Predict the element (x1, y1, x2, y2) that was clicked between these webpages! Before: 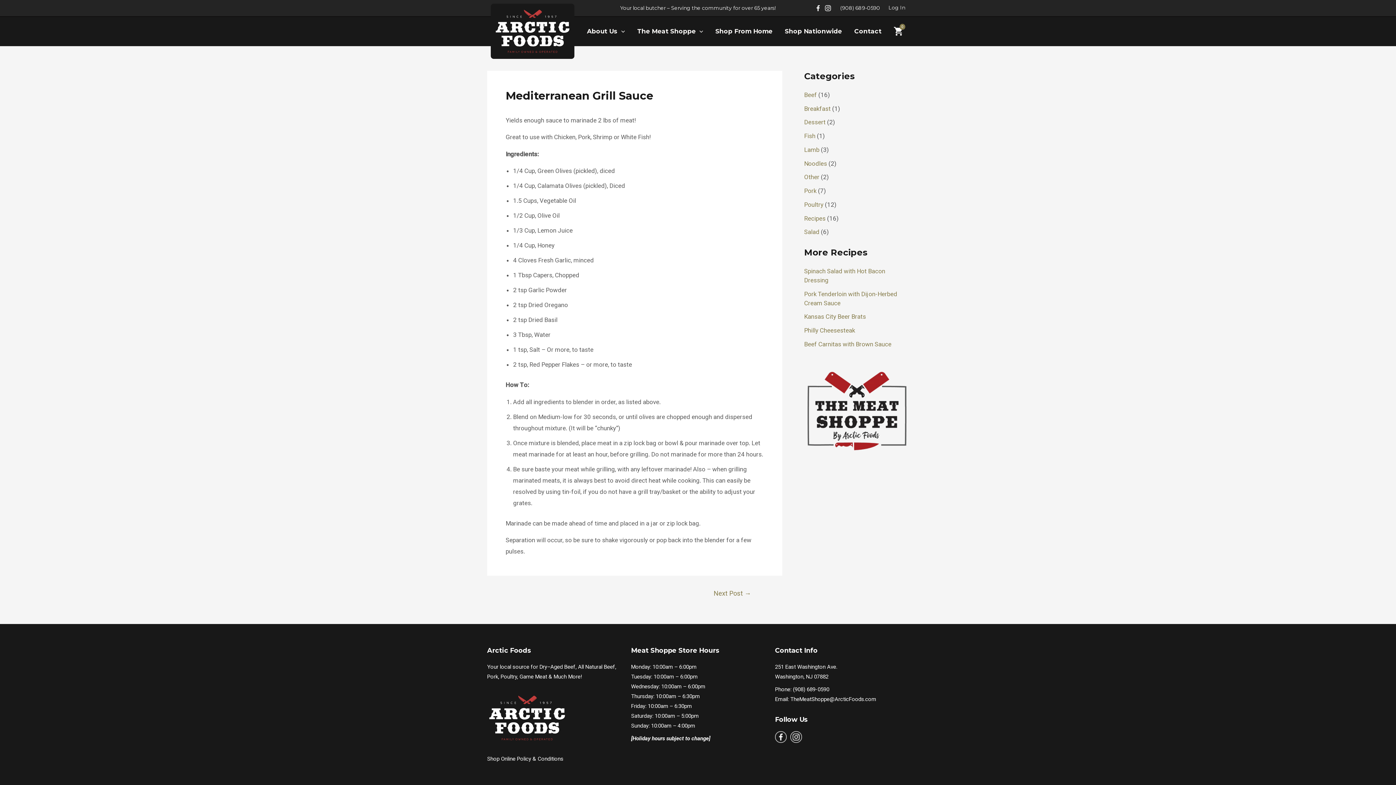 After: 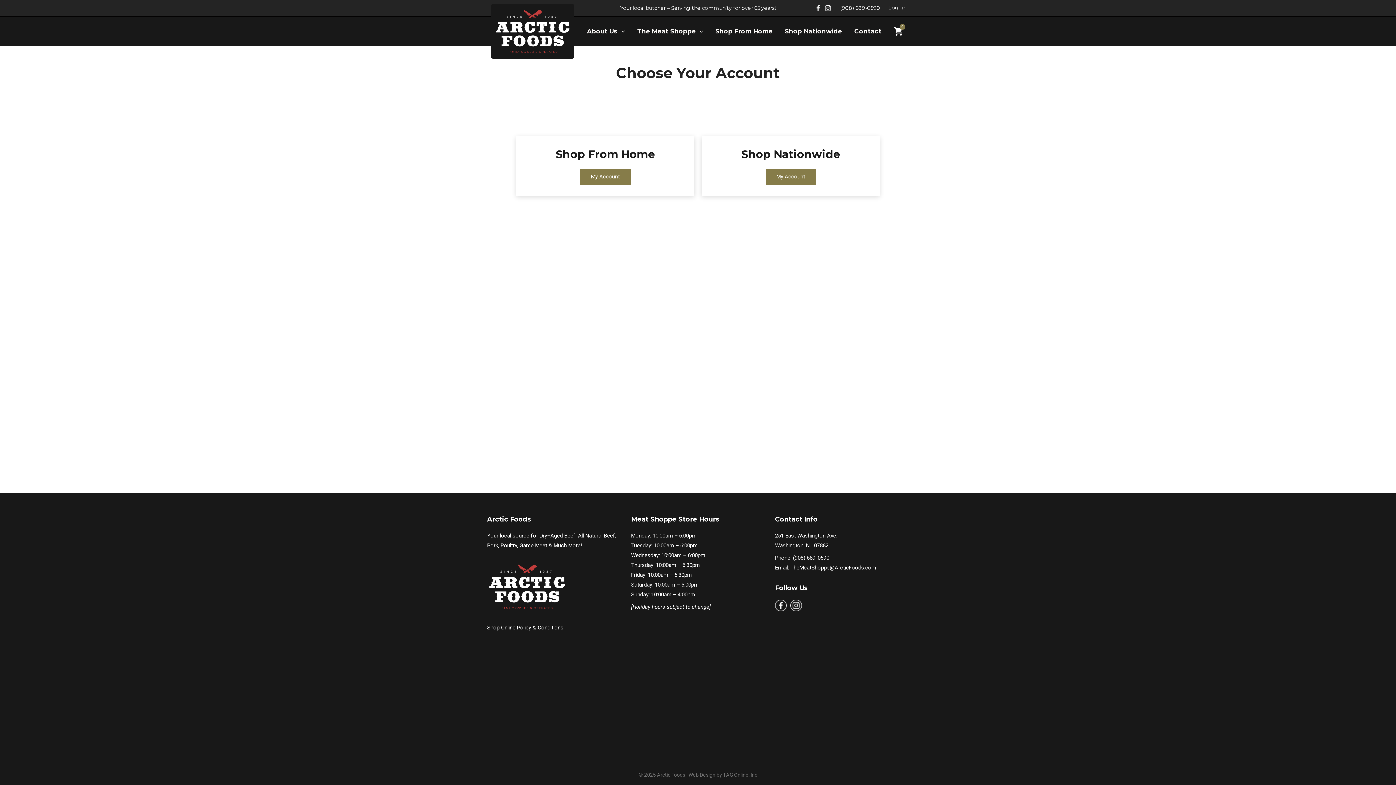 Action: label: Account icon link bbox: (888, 3, 905, 12)